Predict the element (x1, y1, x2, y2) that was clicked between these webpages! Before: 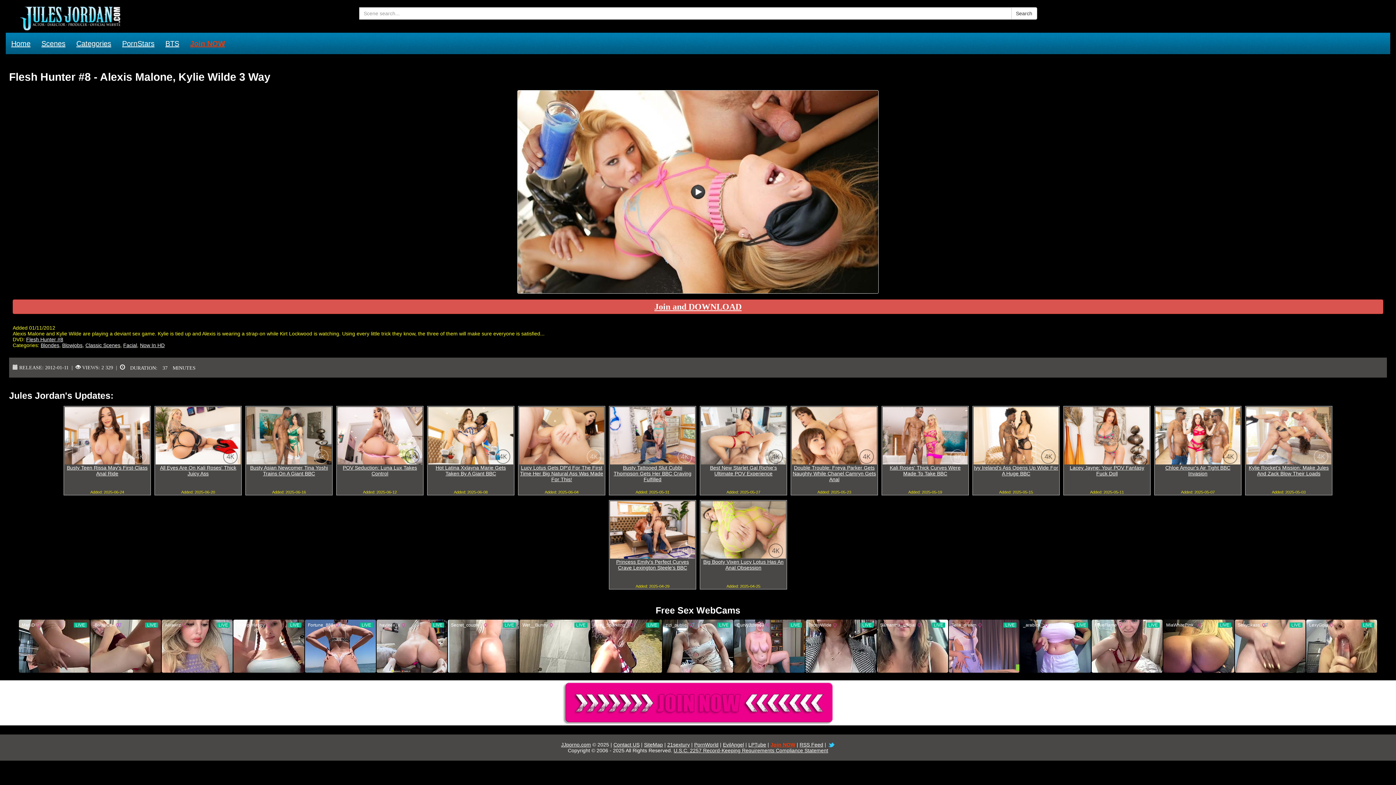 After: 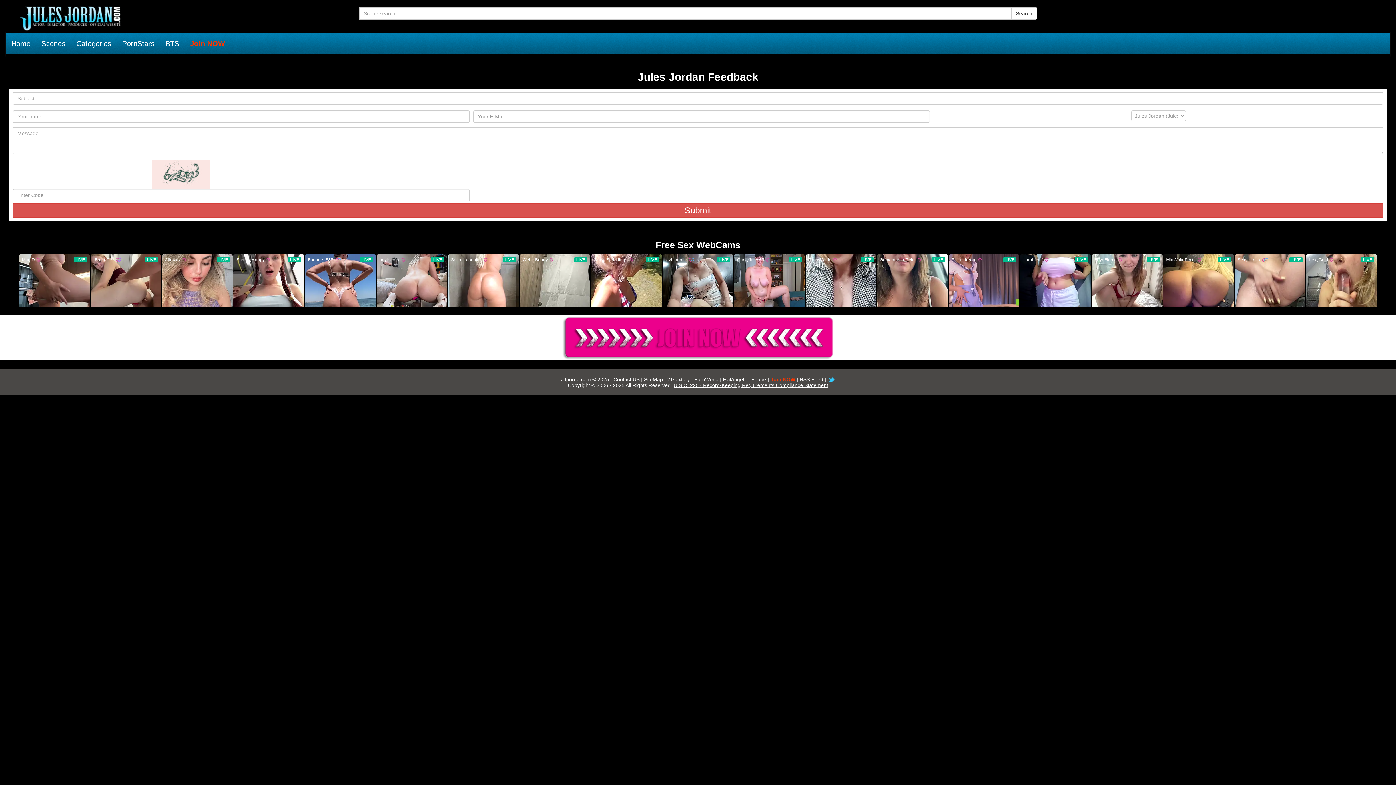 Action: bbox: (613, 742, 639, 748) label: Contact US